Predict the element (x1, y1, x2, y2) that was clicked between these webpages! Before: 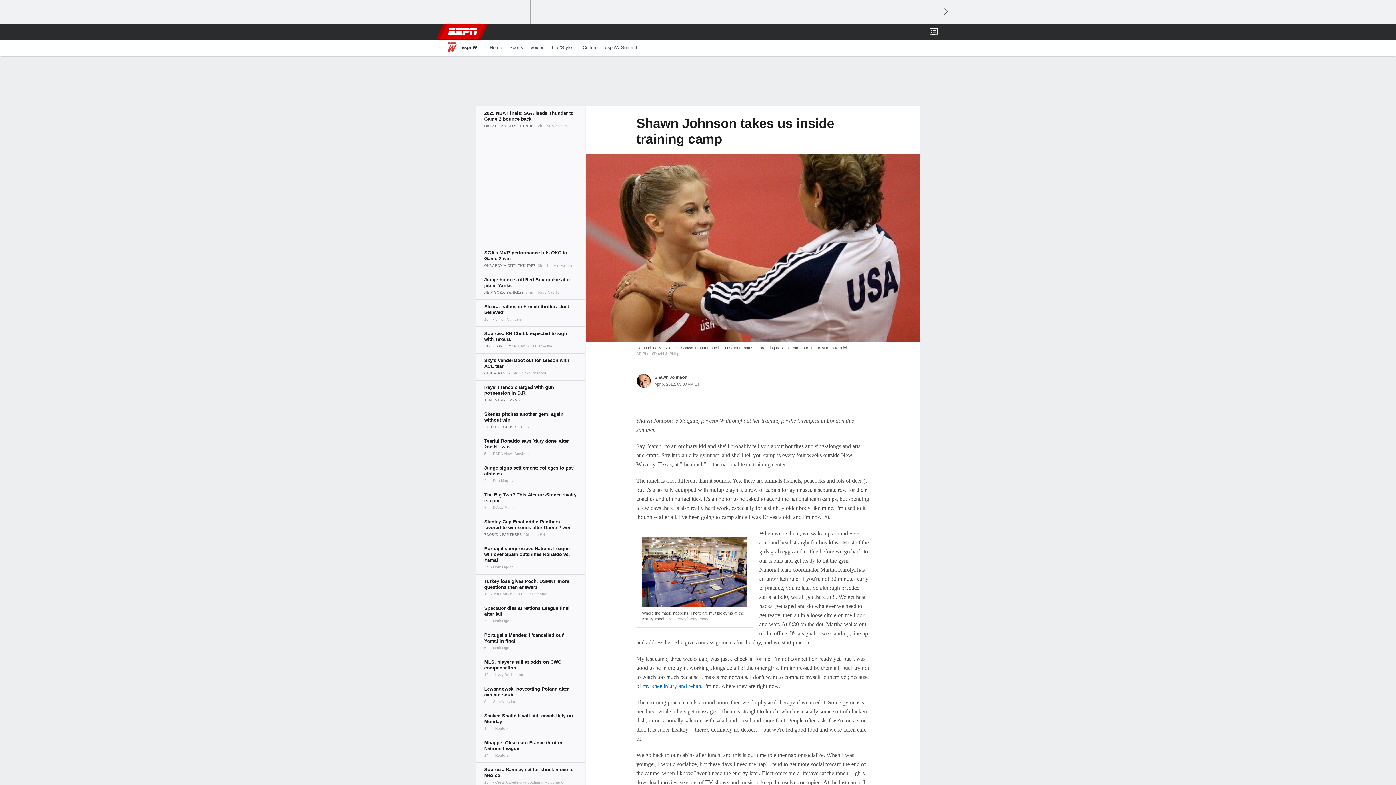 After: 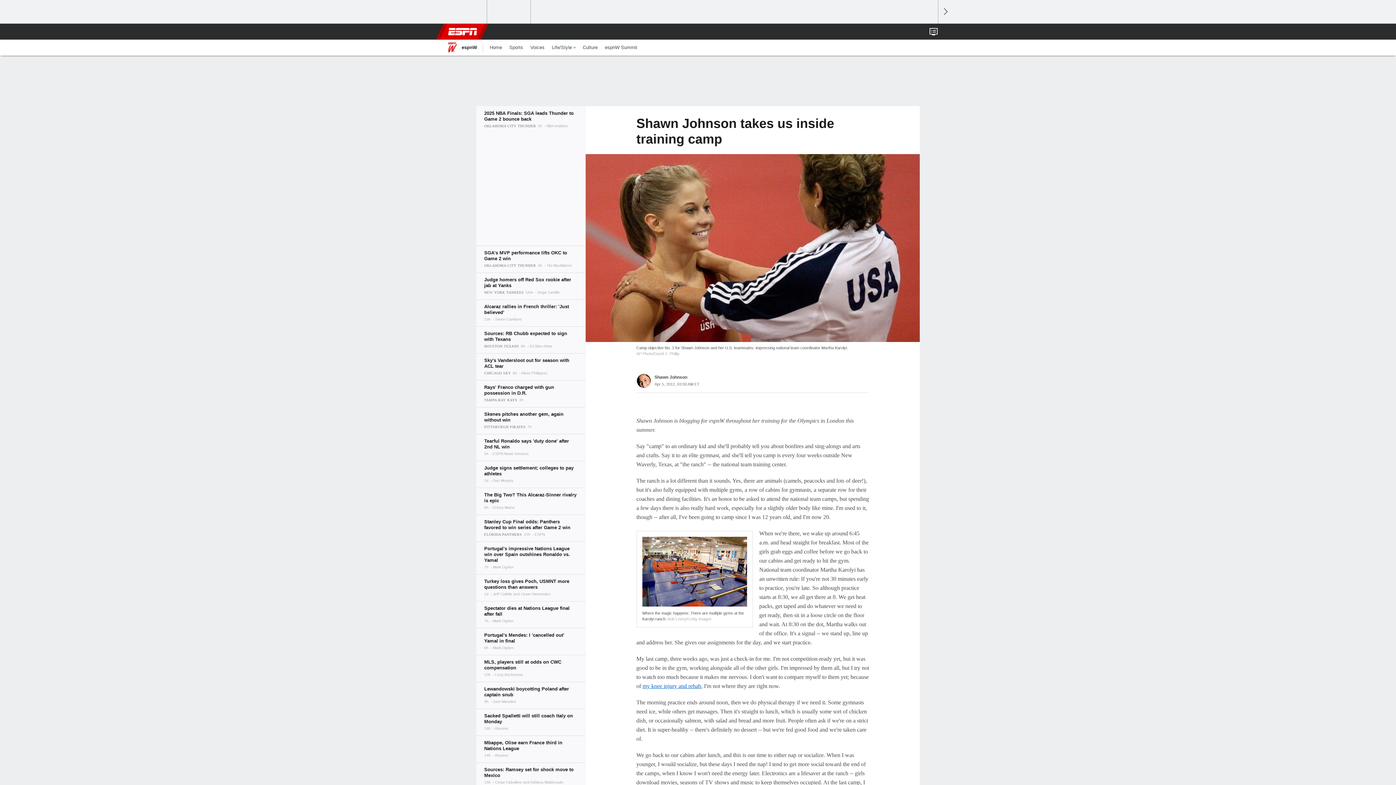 Action: bbox: (642, 683, 701, 689) label: my knee injury and rehab